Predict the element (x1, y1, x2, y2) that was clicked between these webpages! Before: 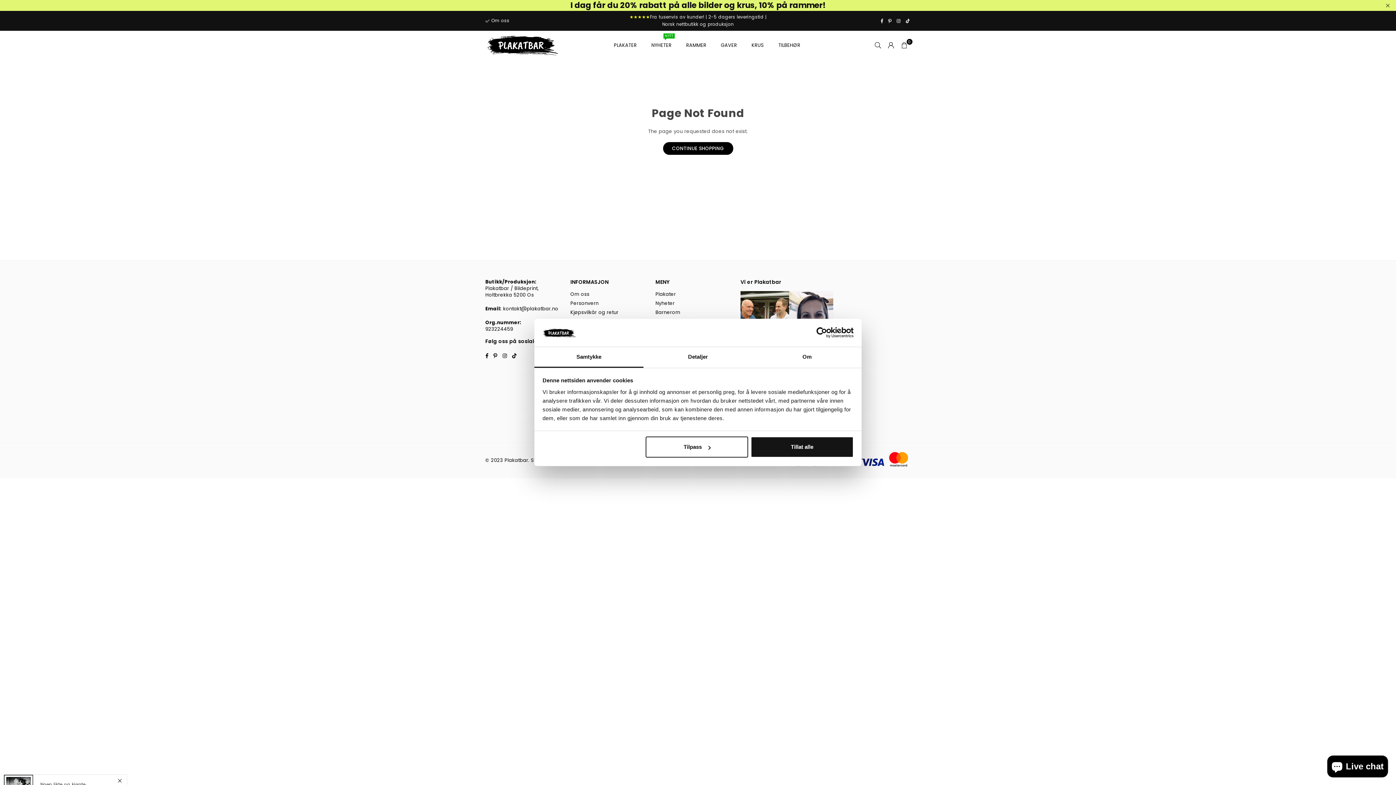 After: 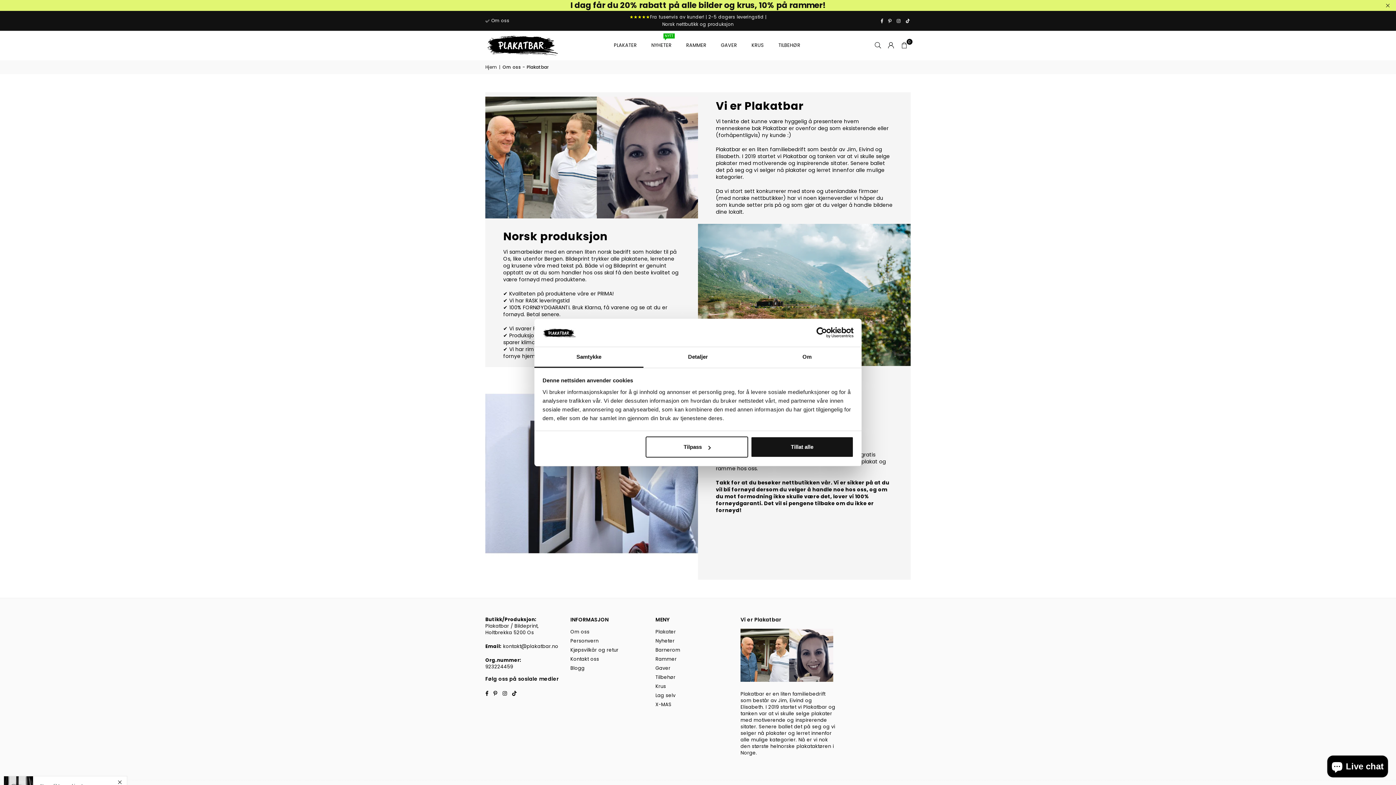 Action: label: Om oss bbox: (491, 17, 509, 23)